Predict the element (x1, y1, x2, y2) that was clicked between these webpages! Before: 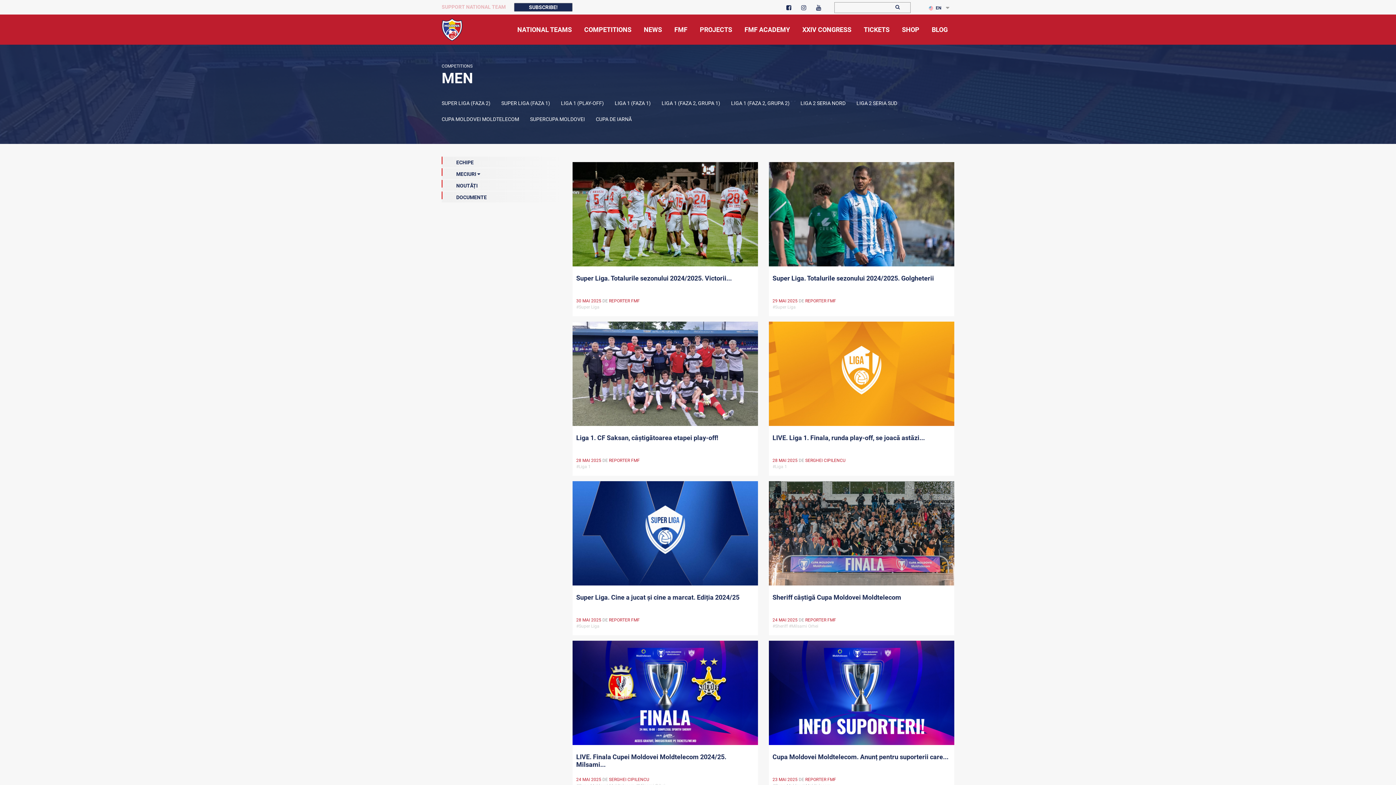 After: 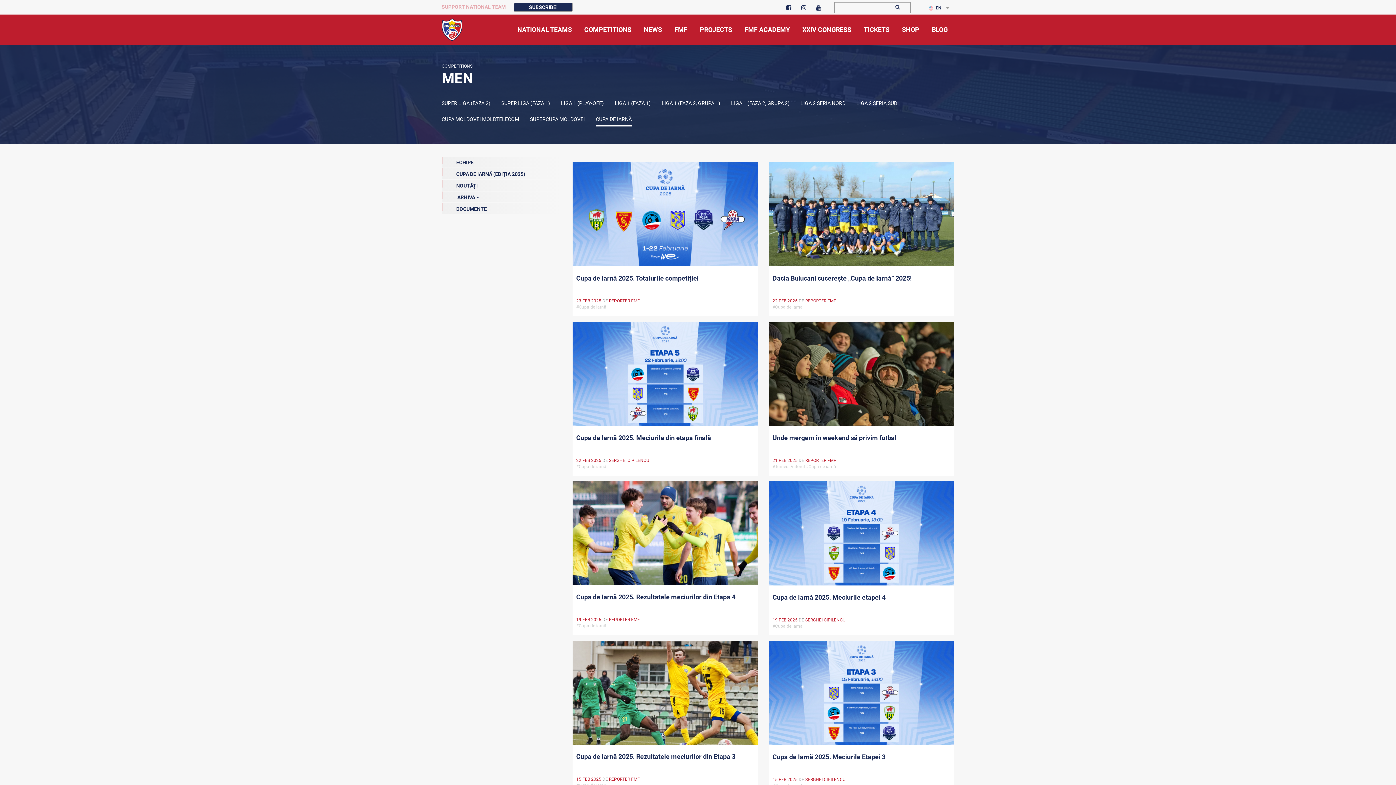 Action: bbox: (596, 114, 632, 126) label: CUPA DE IARNĂ